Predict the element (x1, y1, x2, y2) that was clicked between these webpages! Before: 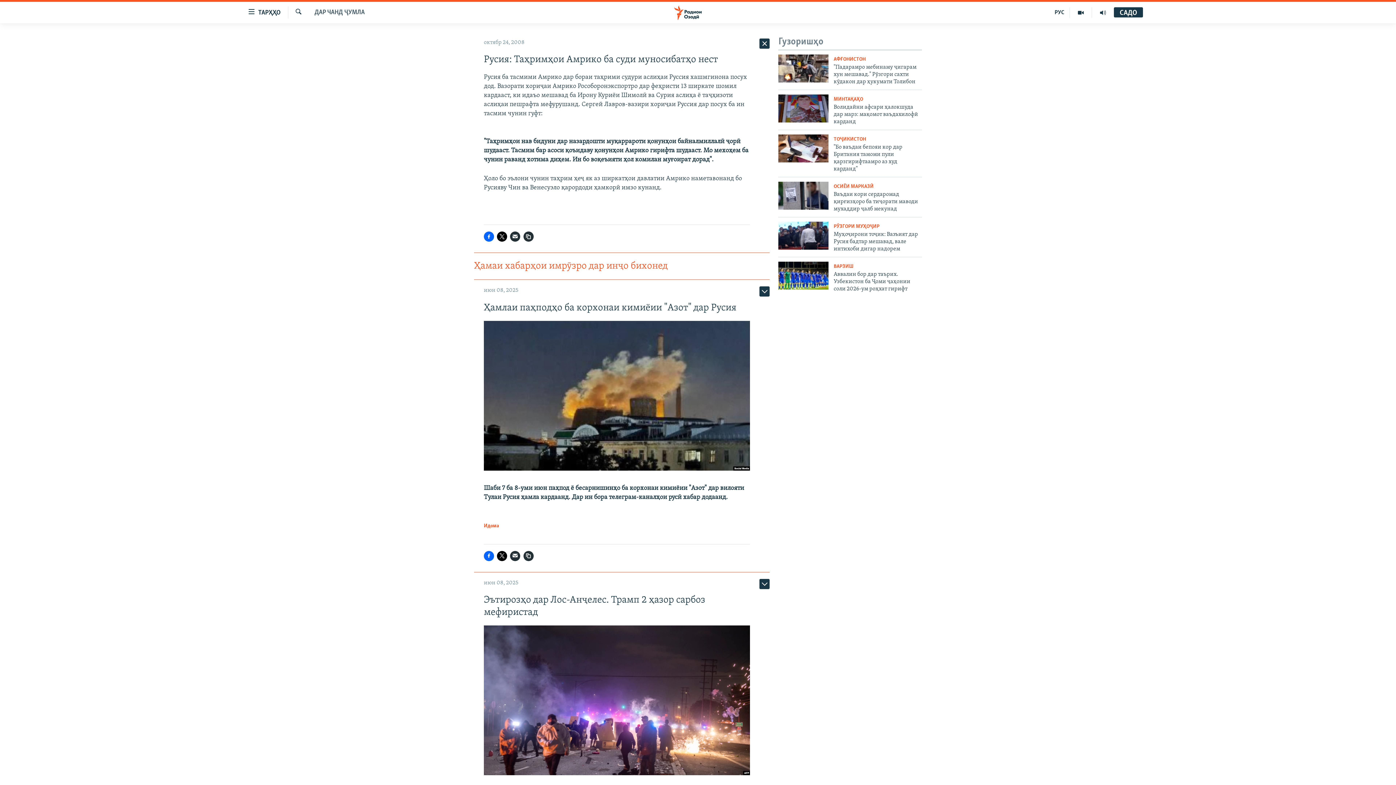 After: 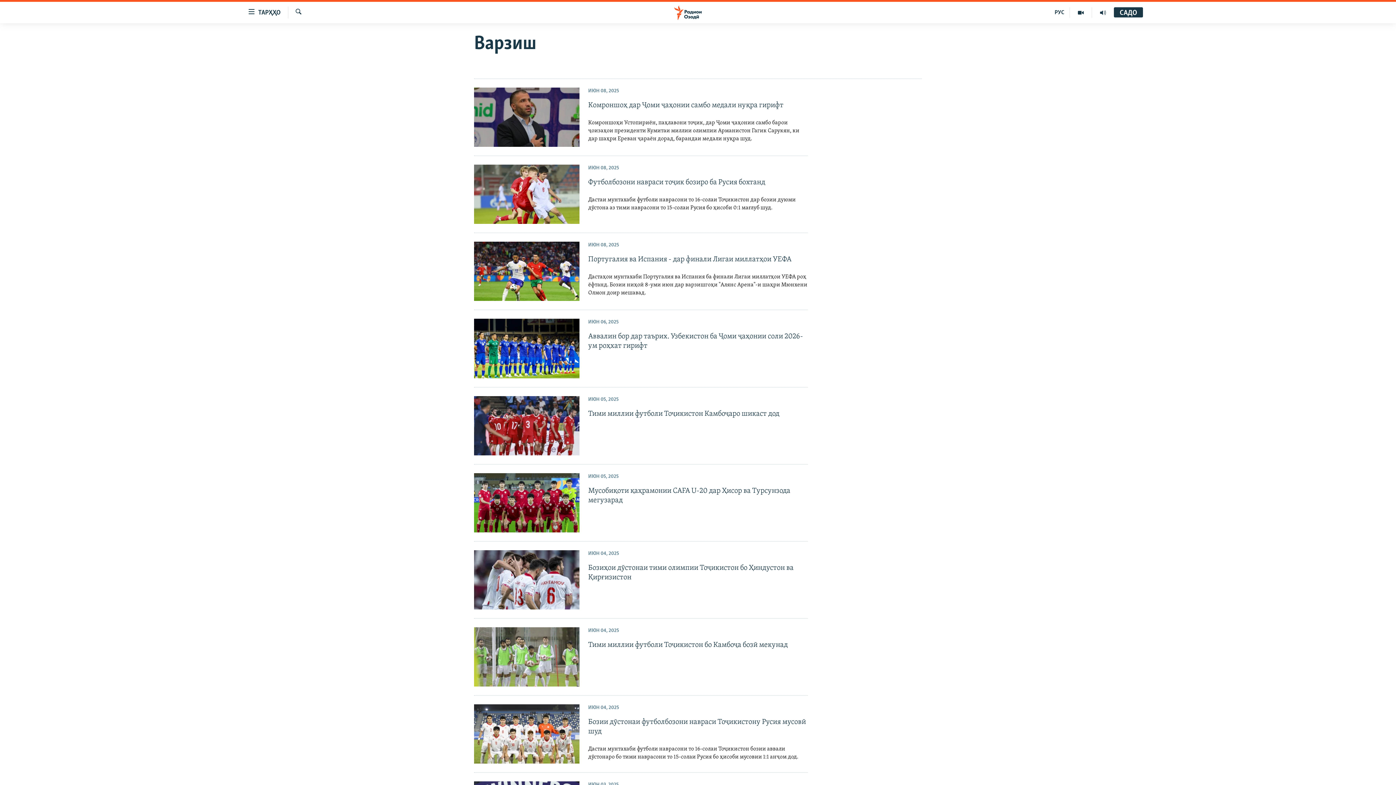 Action: label: ВАРЗИШ bbox: (833, 263, 853, 269)